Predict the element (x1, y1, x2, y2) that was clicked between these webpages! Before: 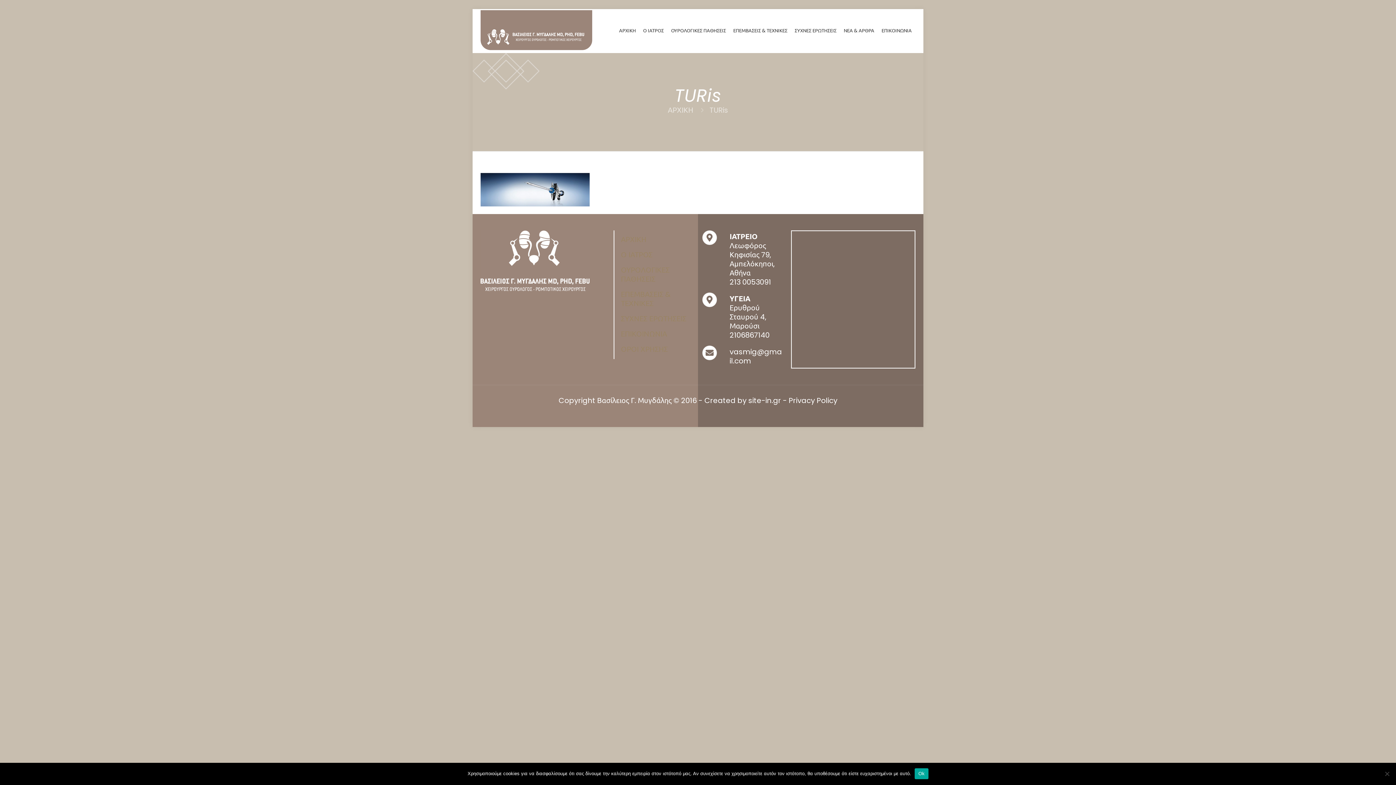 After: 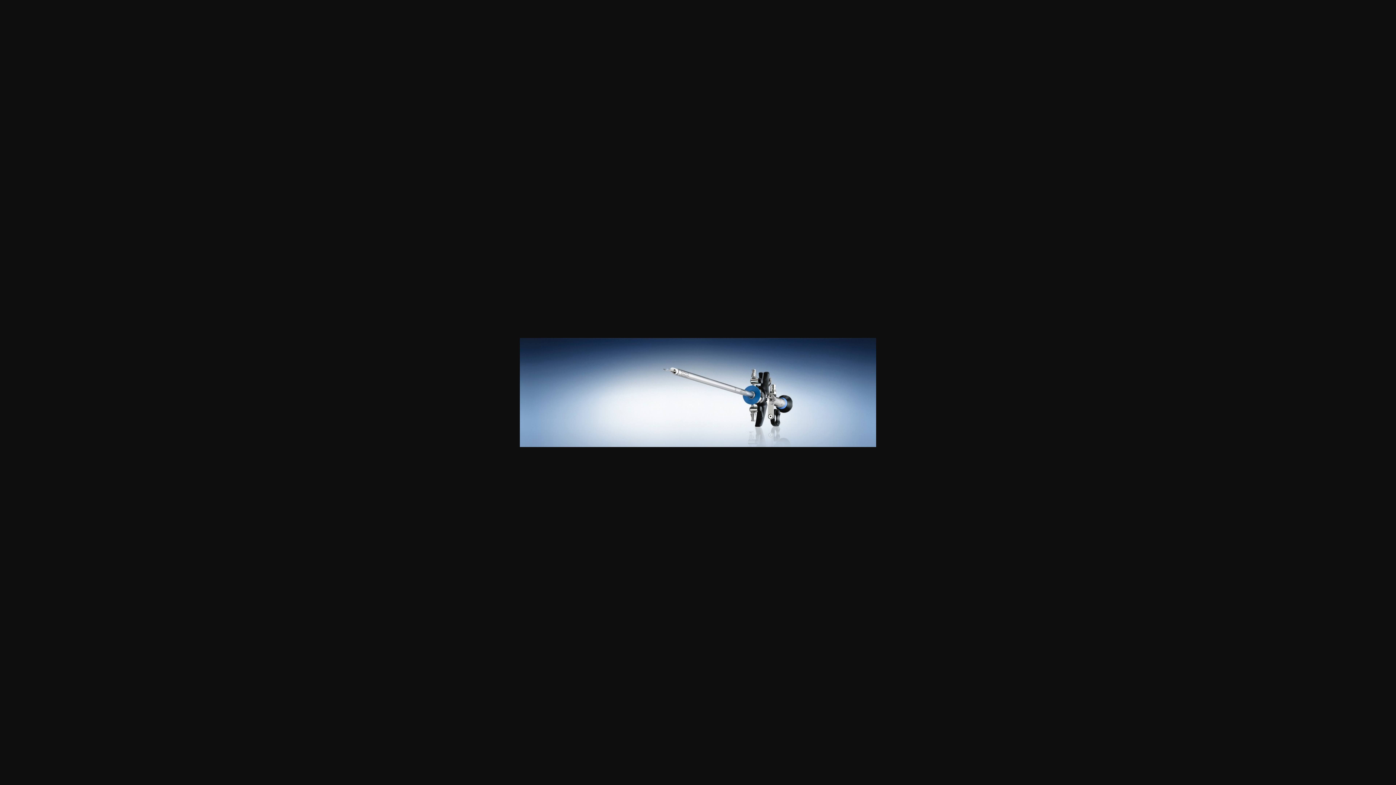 Action: bbox: (480, 198, 589, 209)